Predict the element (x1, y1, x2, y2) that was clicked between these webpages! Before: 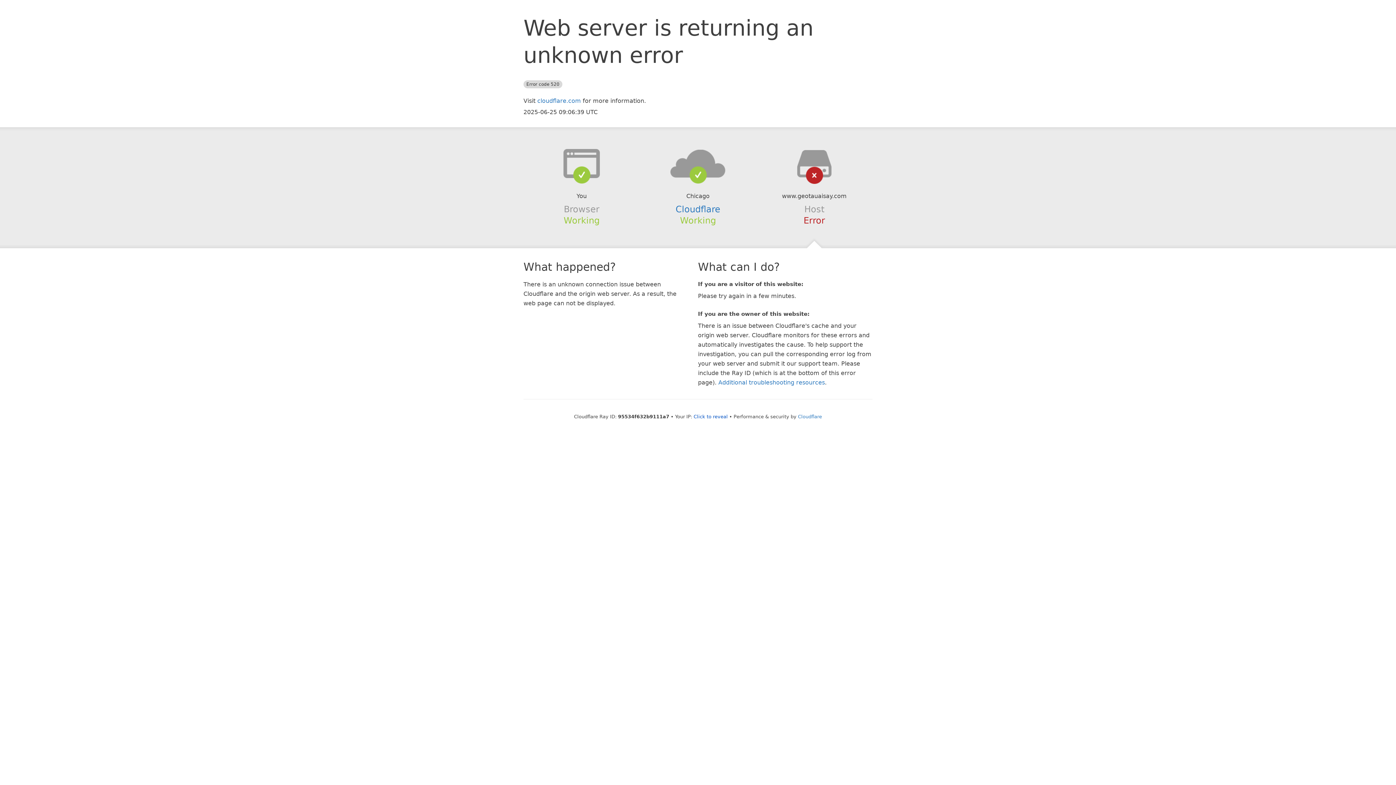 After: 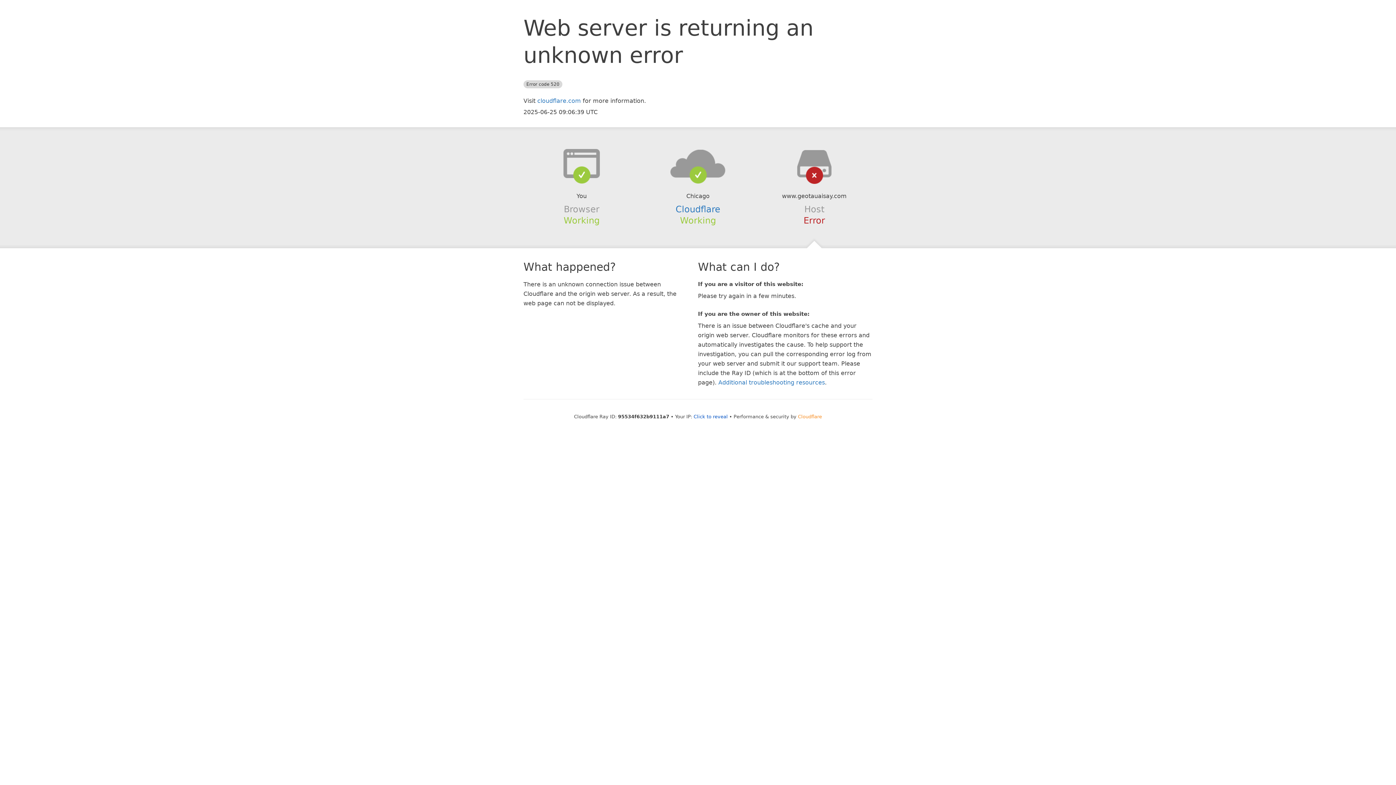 Action: label: Cloudflare bbox: (798, 414, 822, 419)